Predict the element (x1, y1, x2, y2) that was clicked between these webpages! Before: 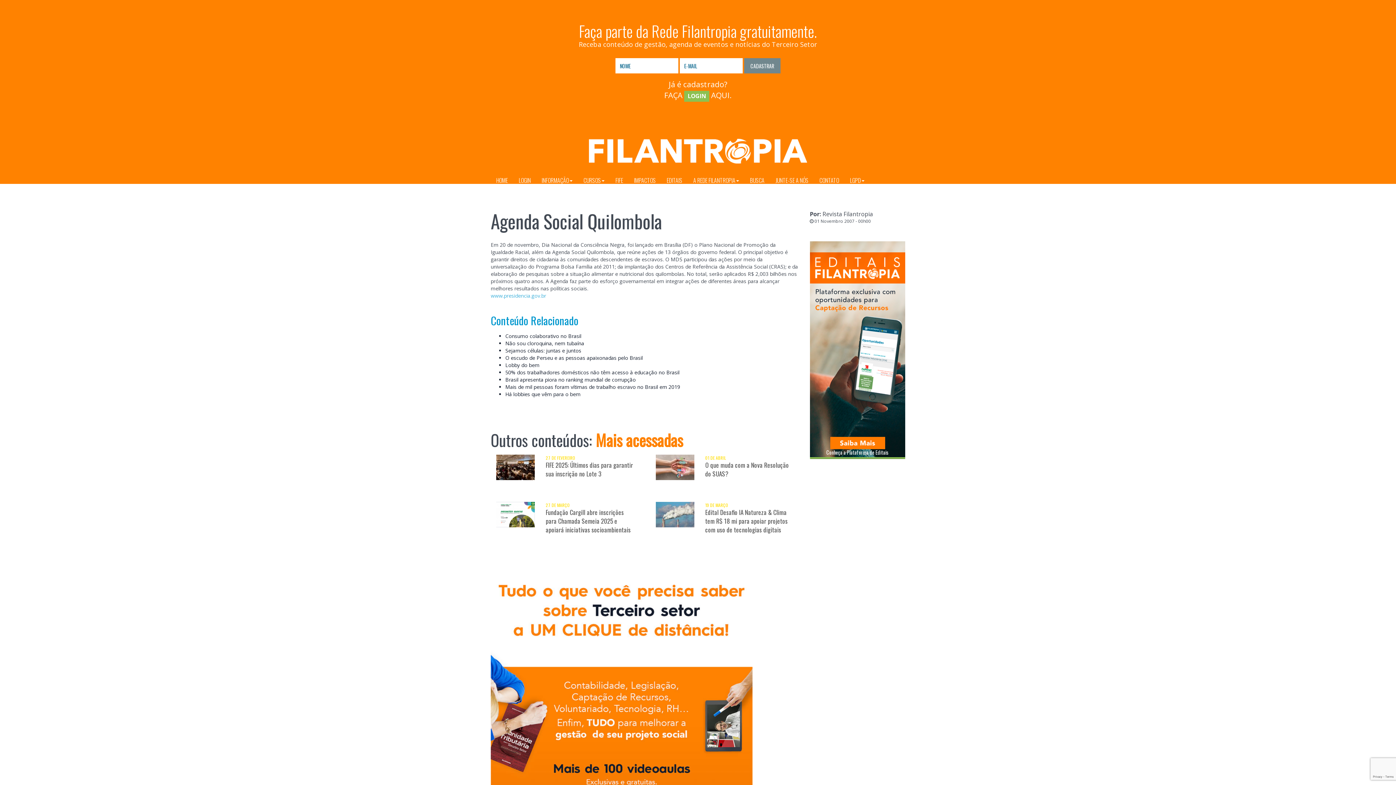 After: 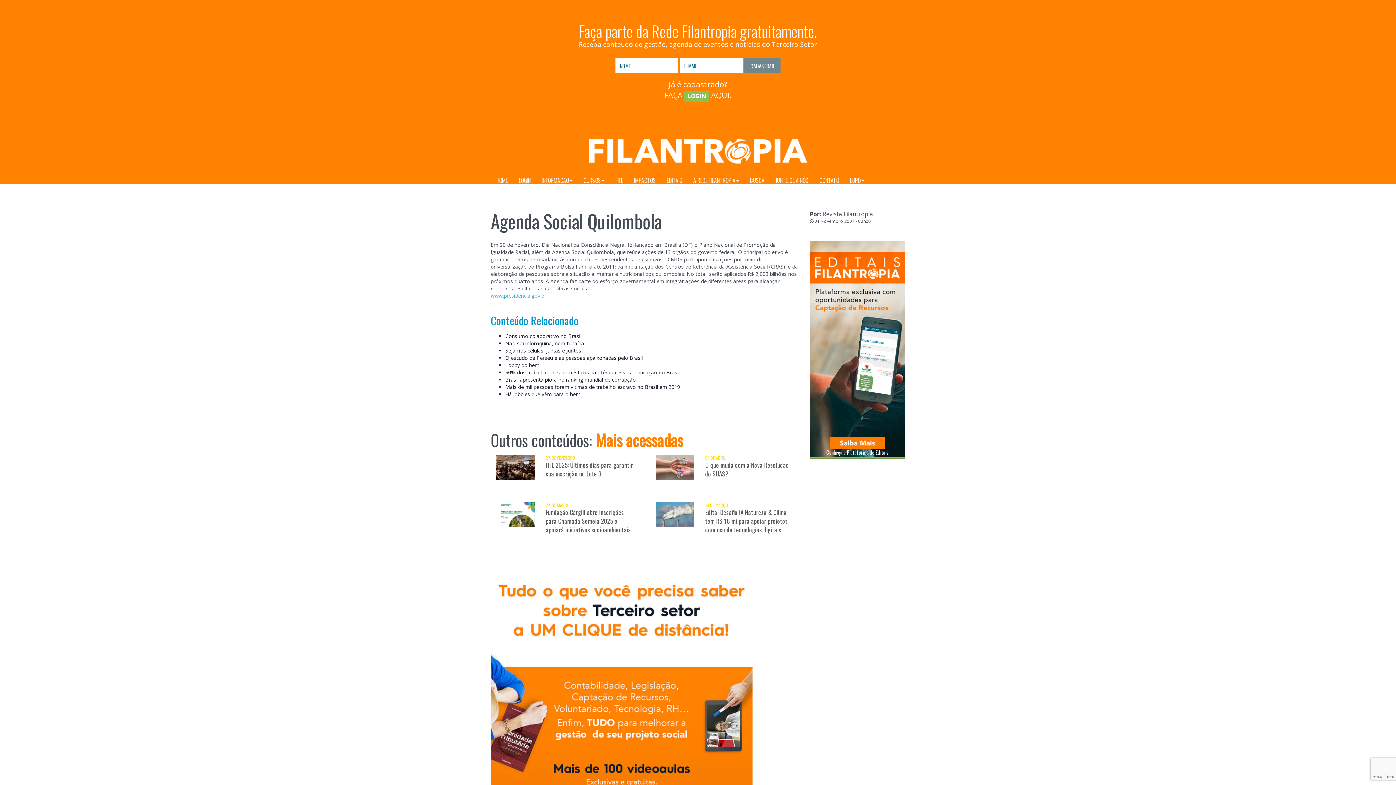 Action: label: IMPACTOS bbox: (628, 167, 661, 183)